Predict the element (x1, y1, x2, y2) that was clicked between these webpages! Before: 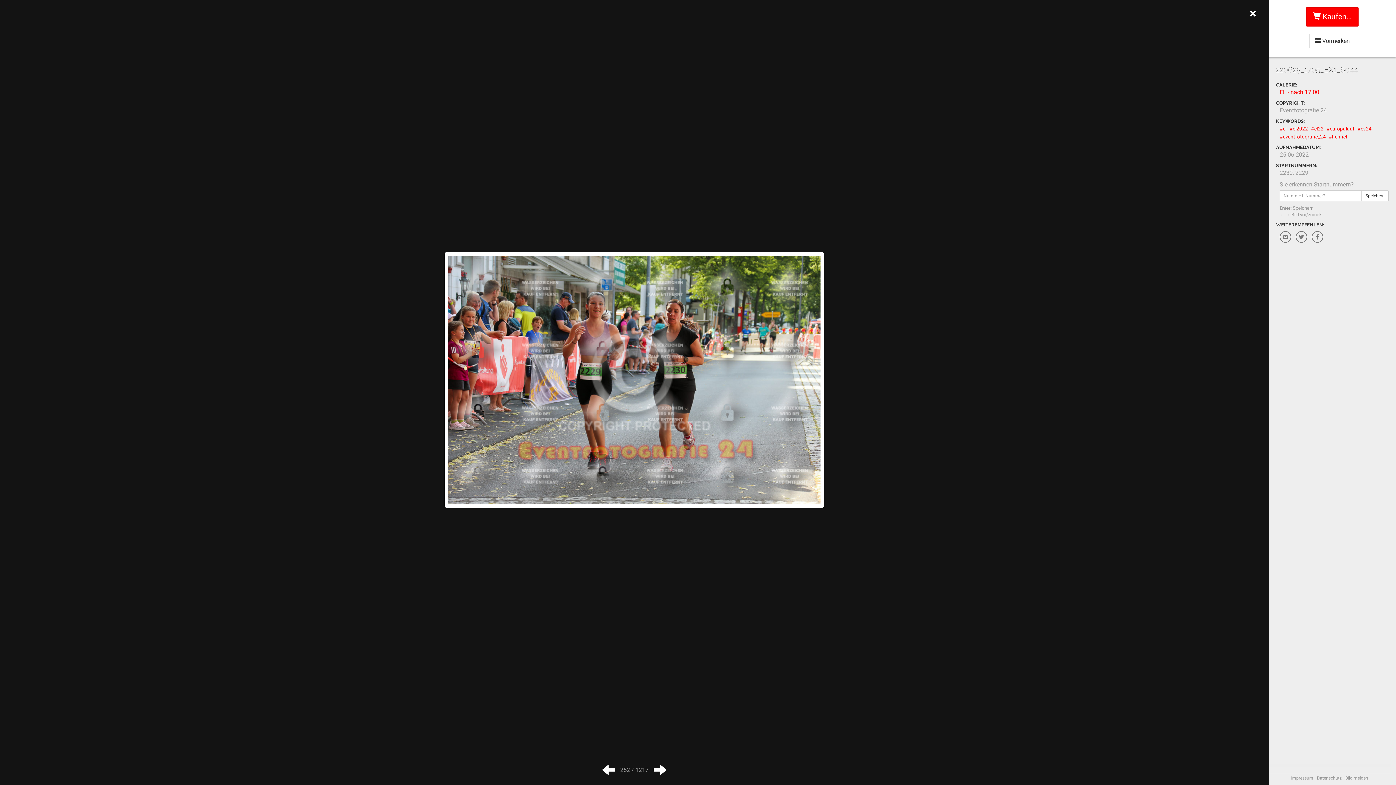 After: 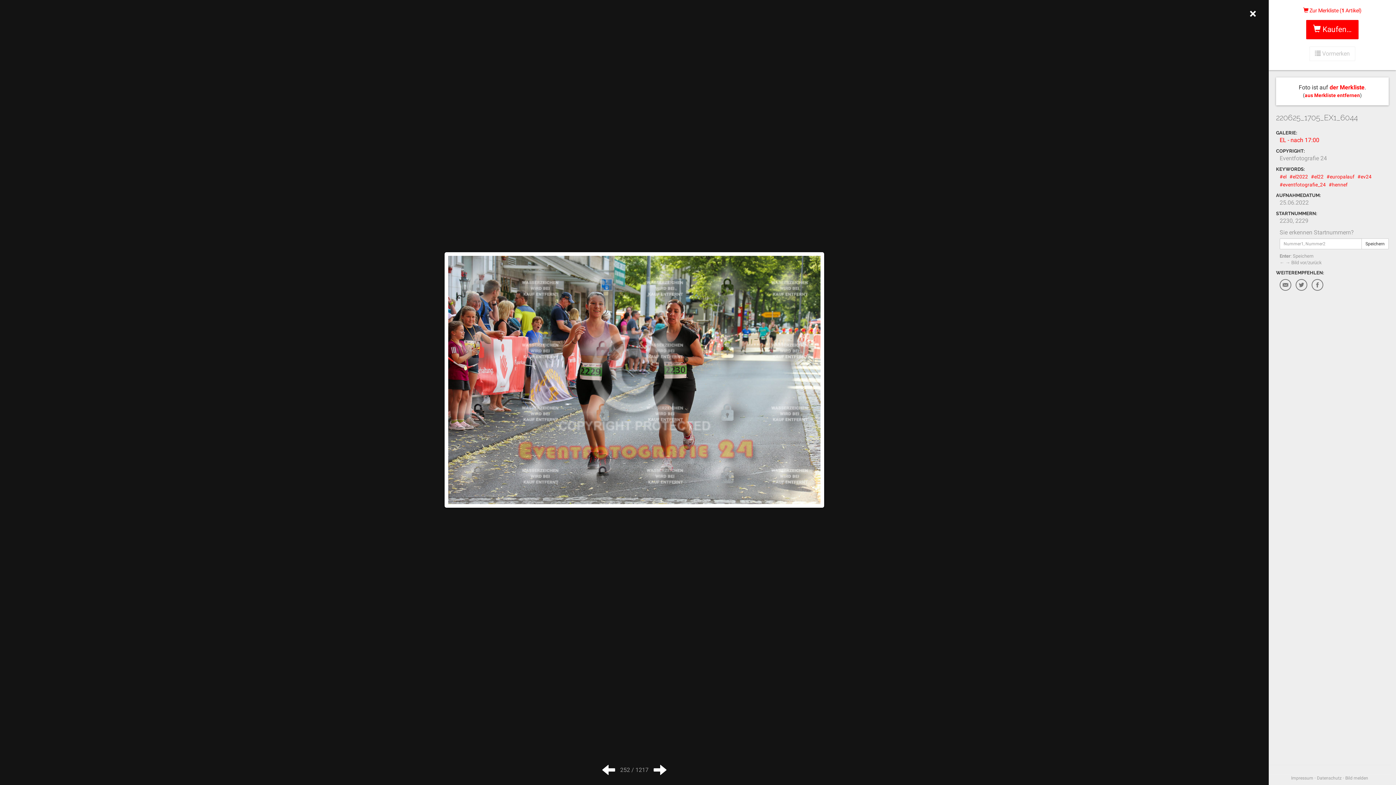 Action: label:  Vormerken bbox: (1309, 33, 1355, 48)